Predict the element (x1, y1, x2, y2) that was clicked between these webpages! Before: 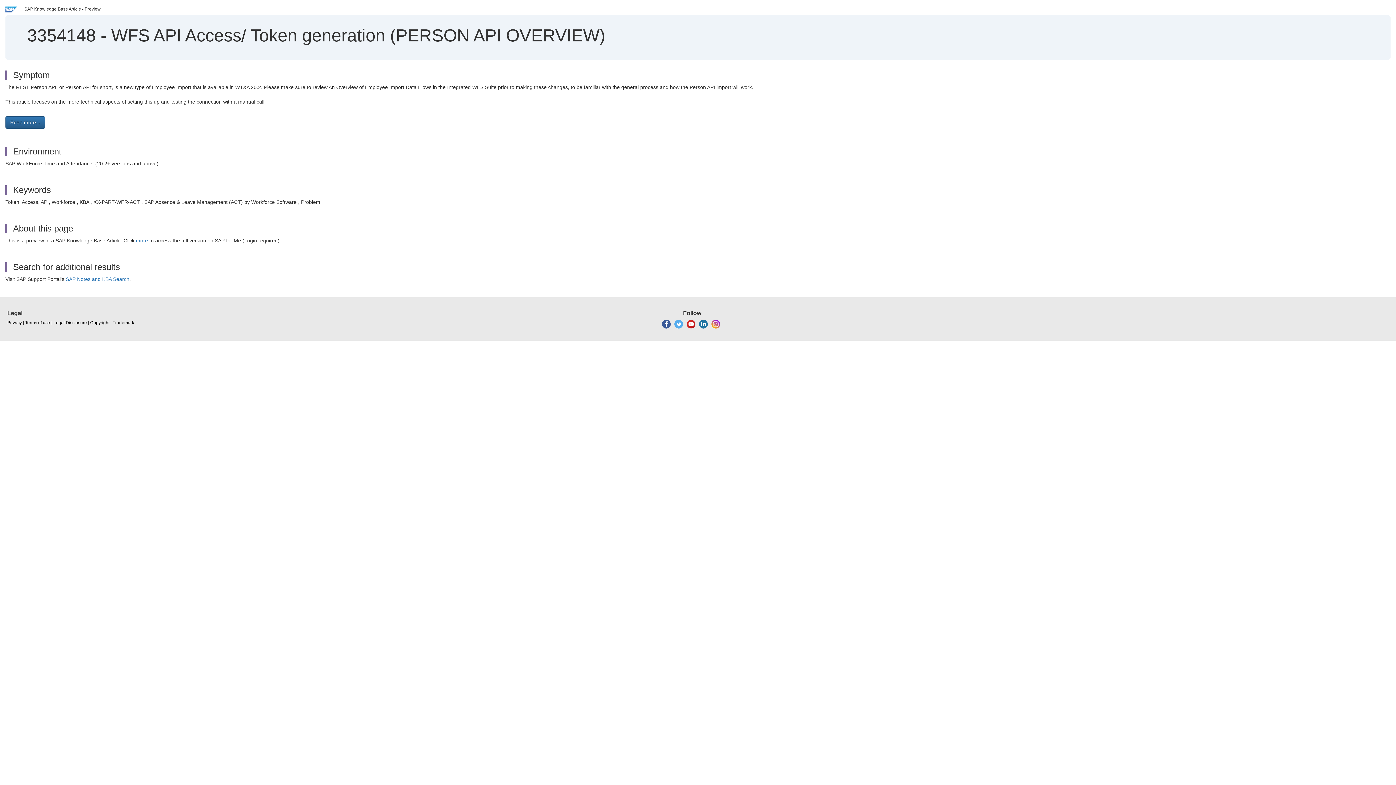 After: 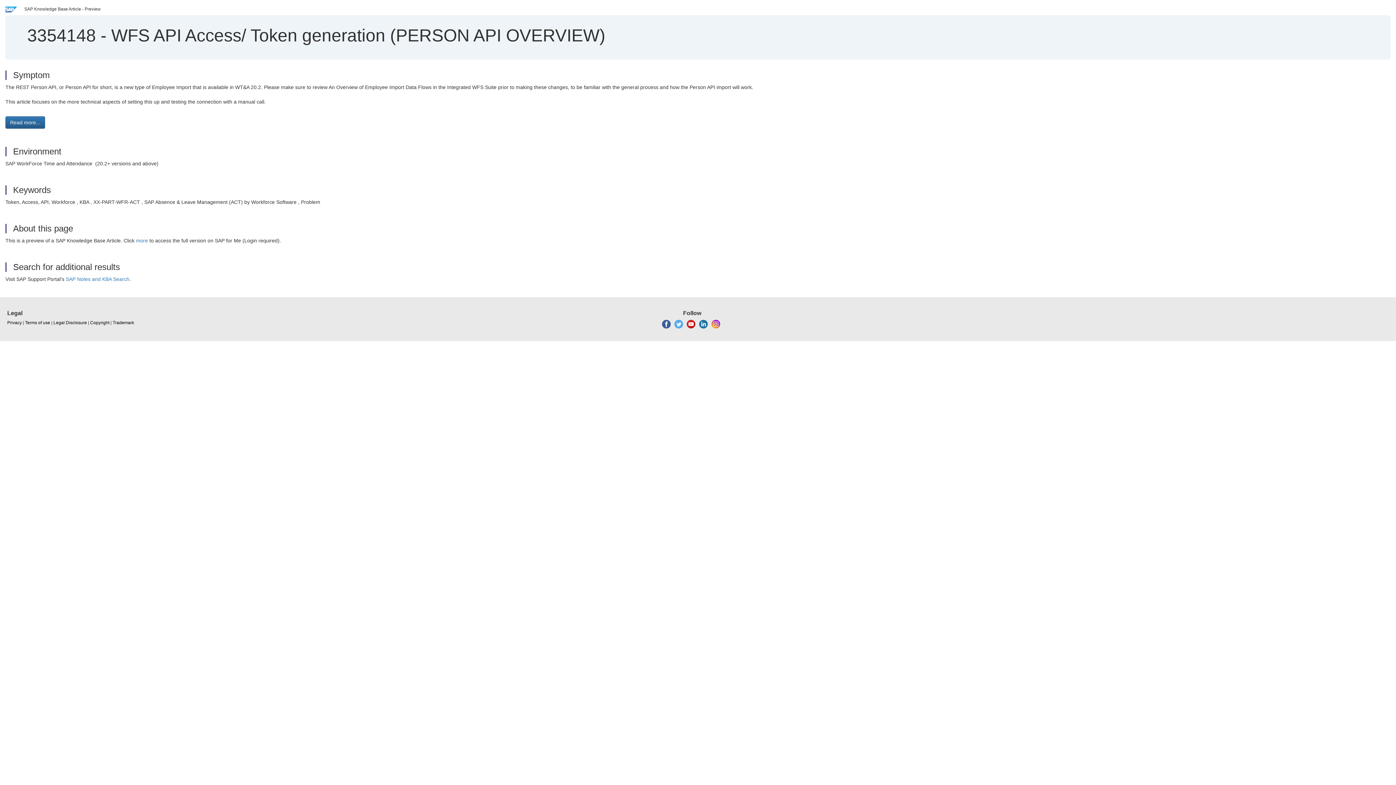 Action: bbox: (699, 321, 707, 326)